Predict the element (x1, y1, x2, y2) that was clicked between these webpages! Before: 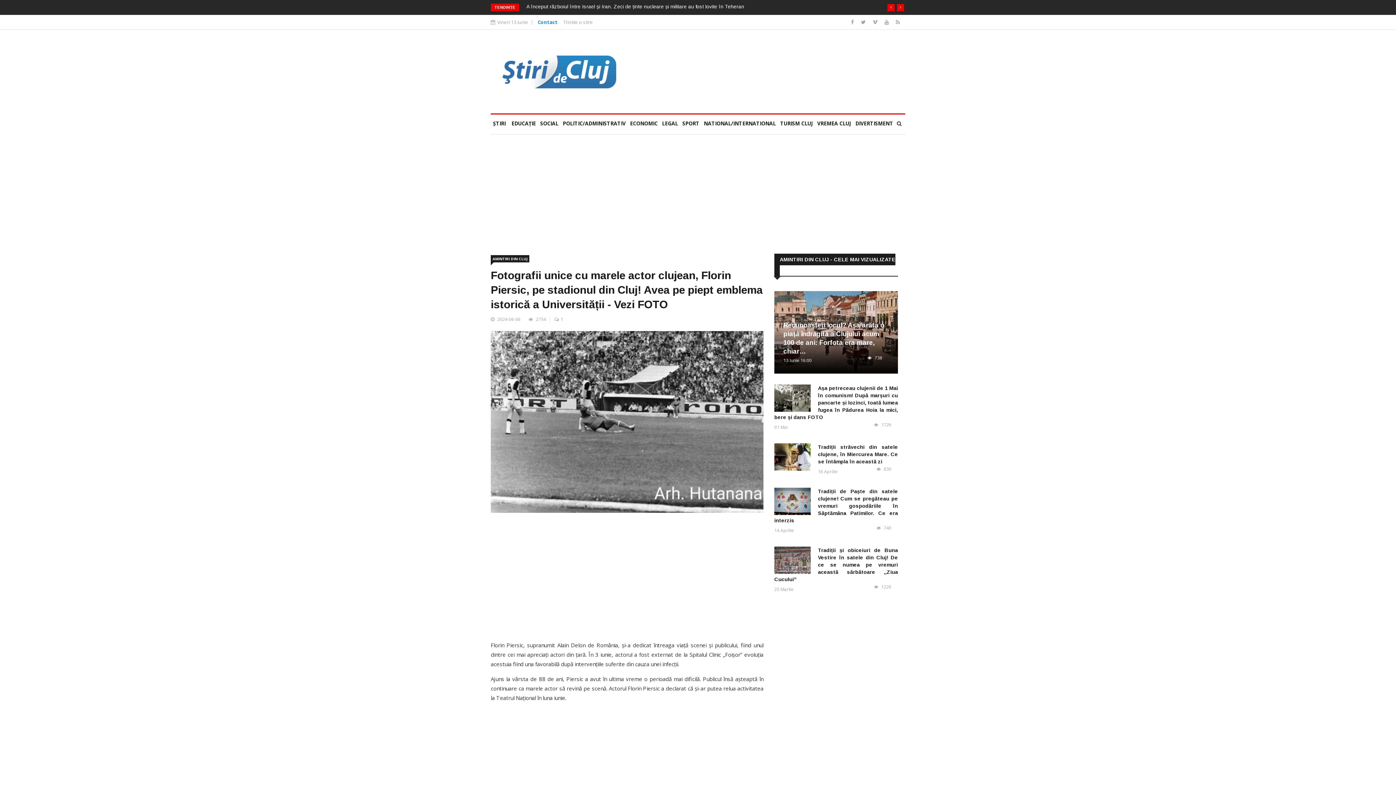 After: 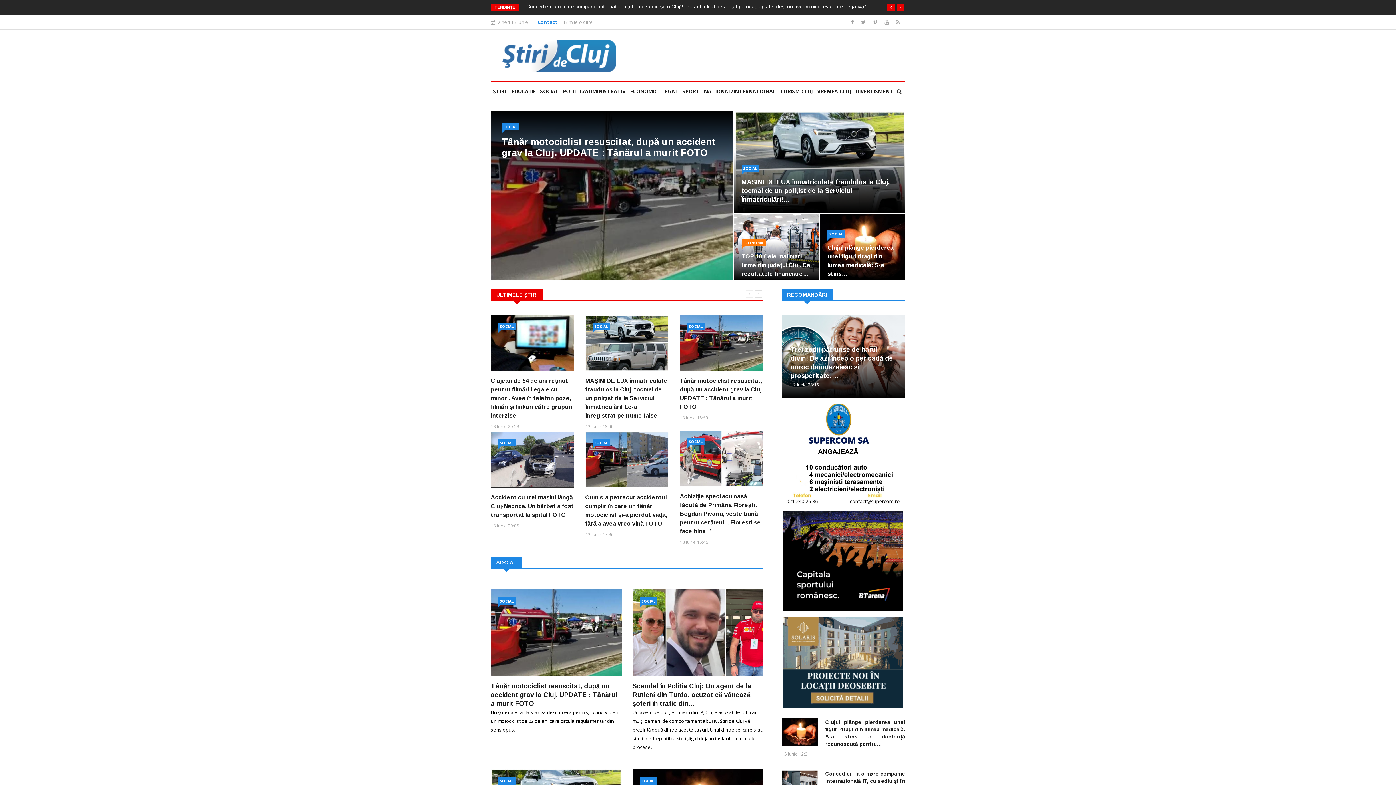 Action: bbox: (490, 114, 508, 132) label: ŞTIRI